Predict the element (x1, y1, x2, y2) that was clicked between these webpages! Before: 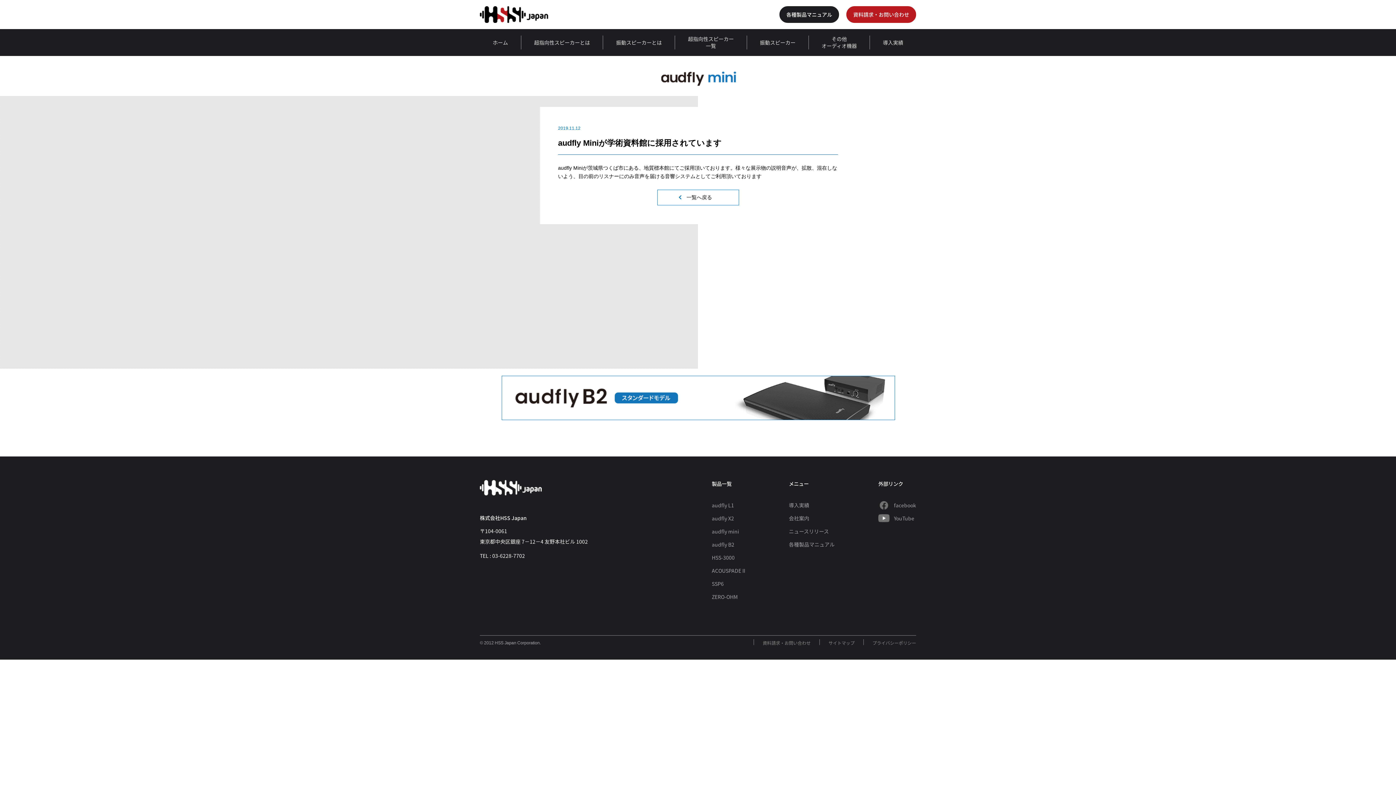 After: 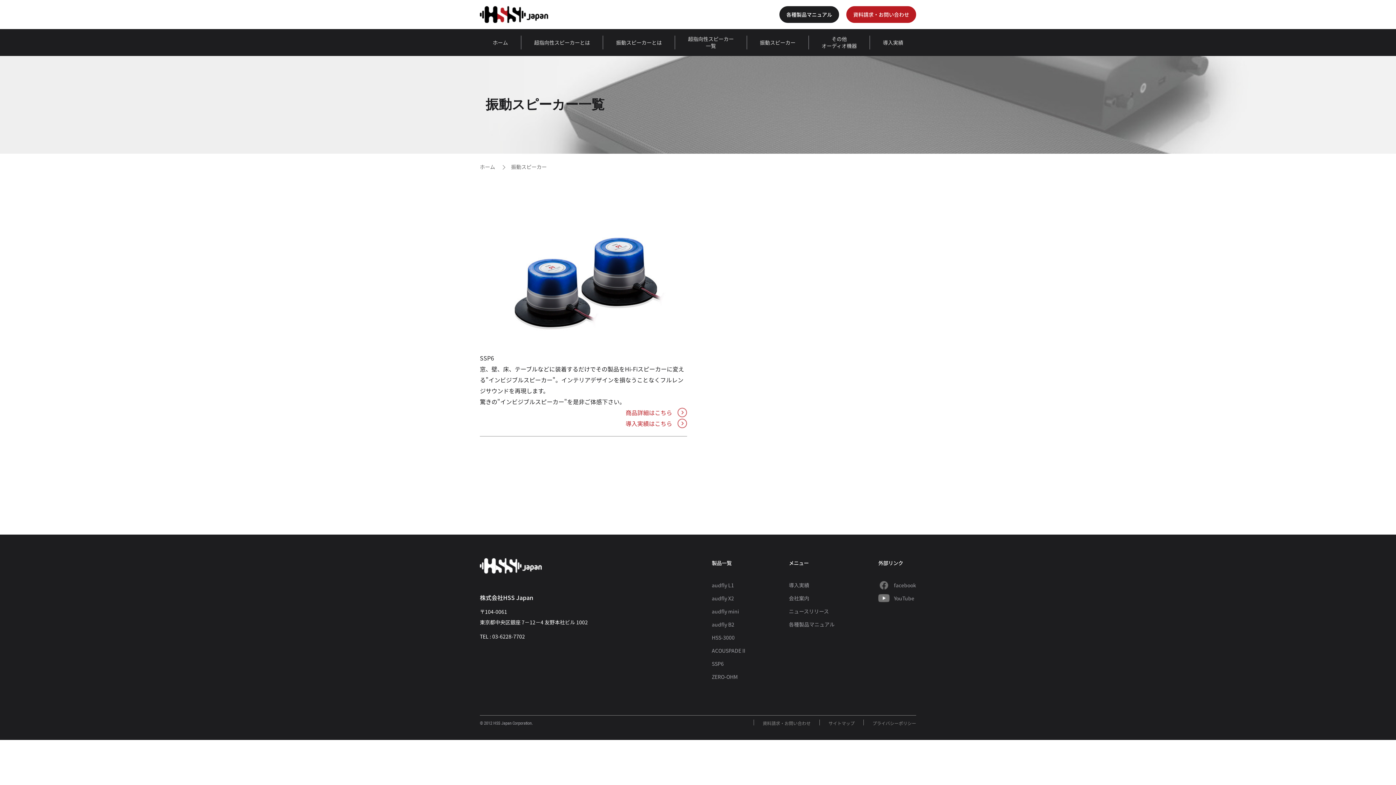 Action: bbox: (749, 35, 806, 49) label: 振動スピーカー